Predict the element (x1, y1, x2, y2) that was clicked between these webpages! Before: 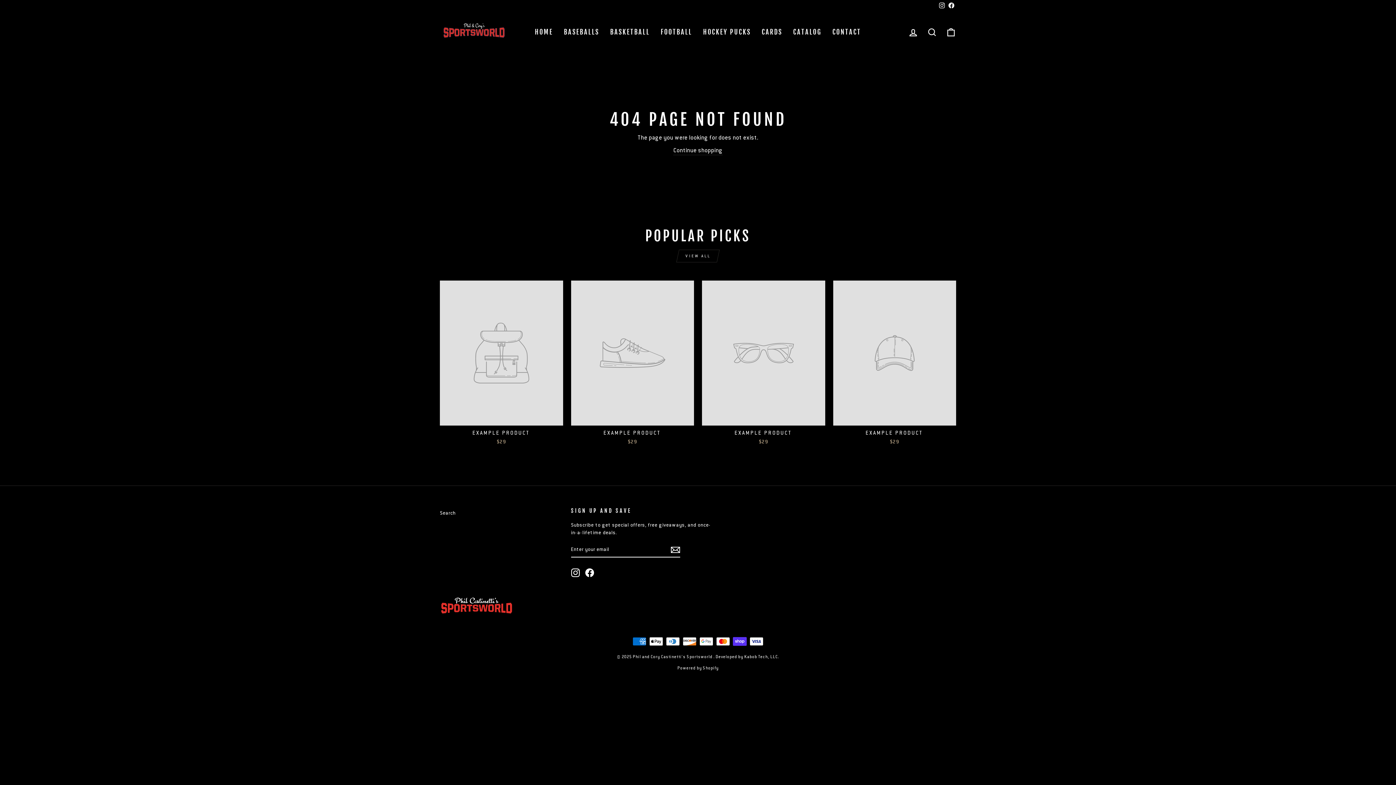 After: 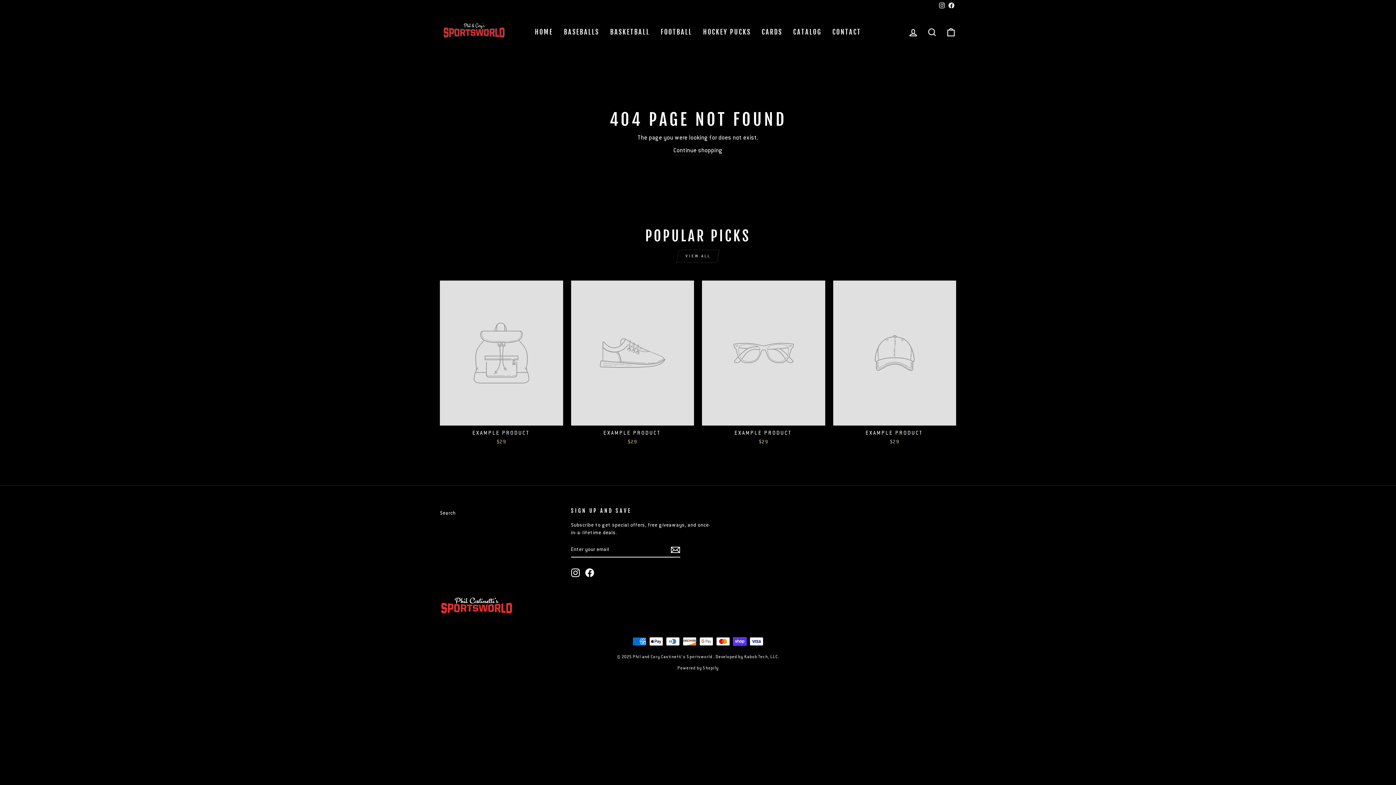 Action: bbox: (571, 568, 579, 577) label: Instagram